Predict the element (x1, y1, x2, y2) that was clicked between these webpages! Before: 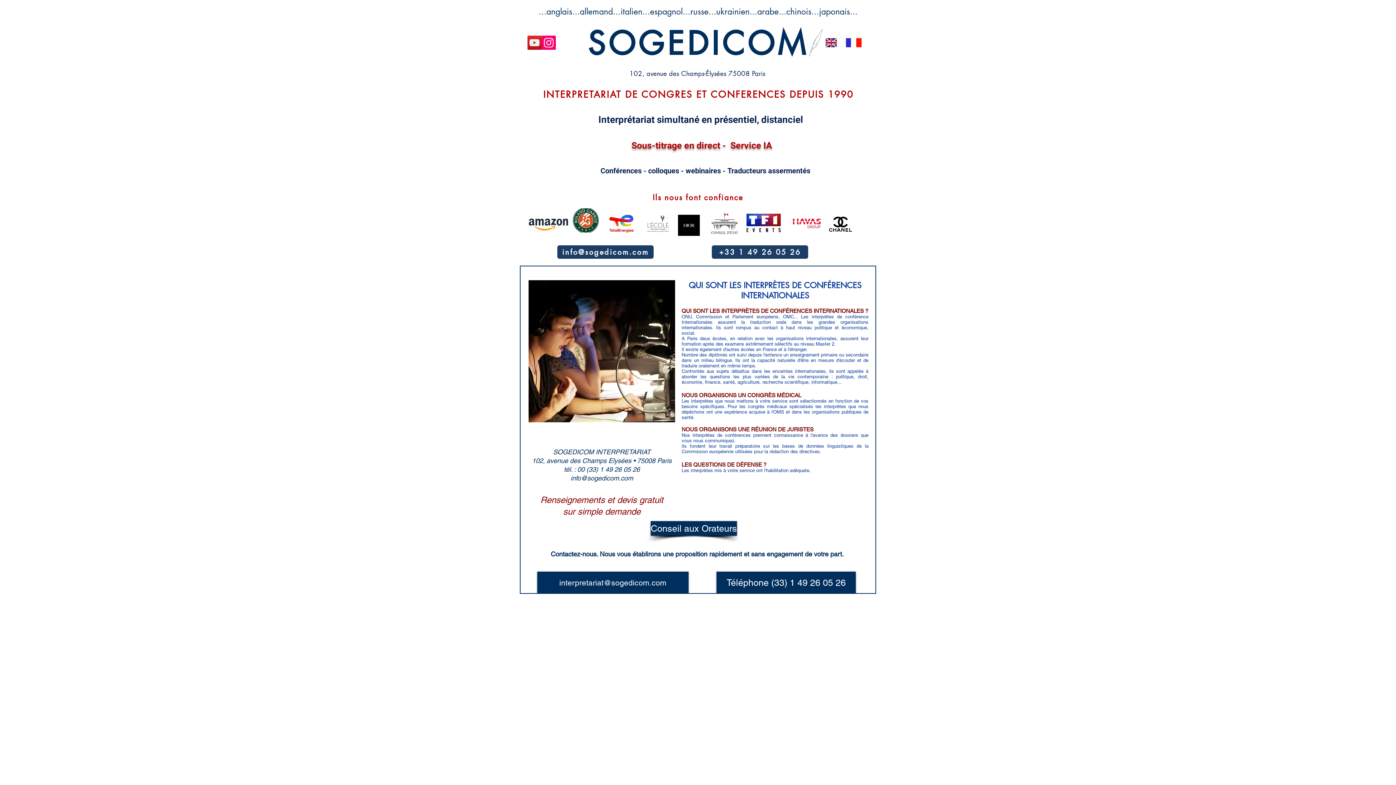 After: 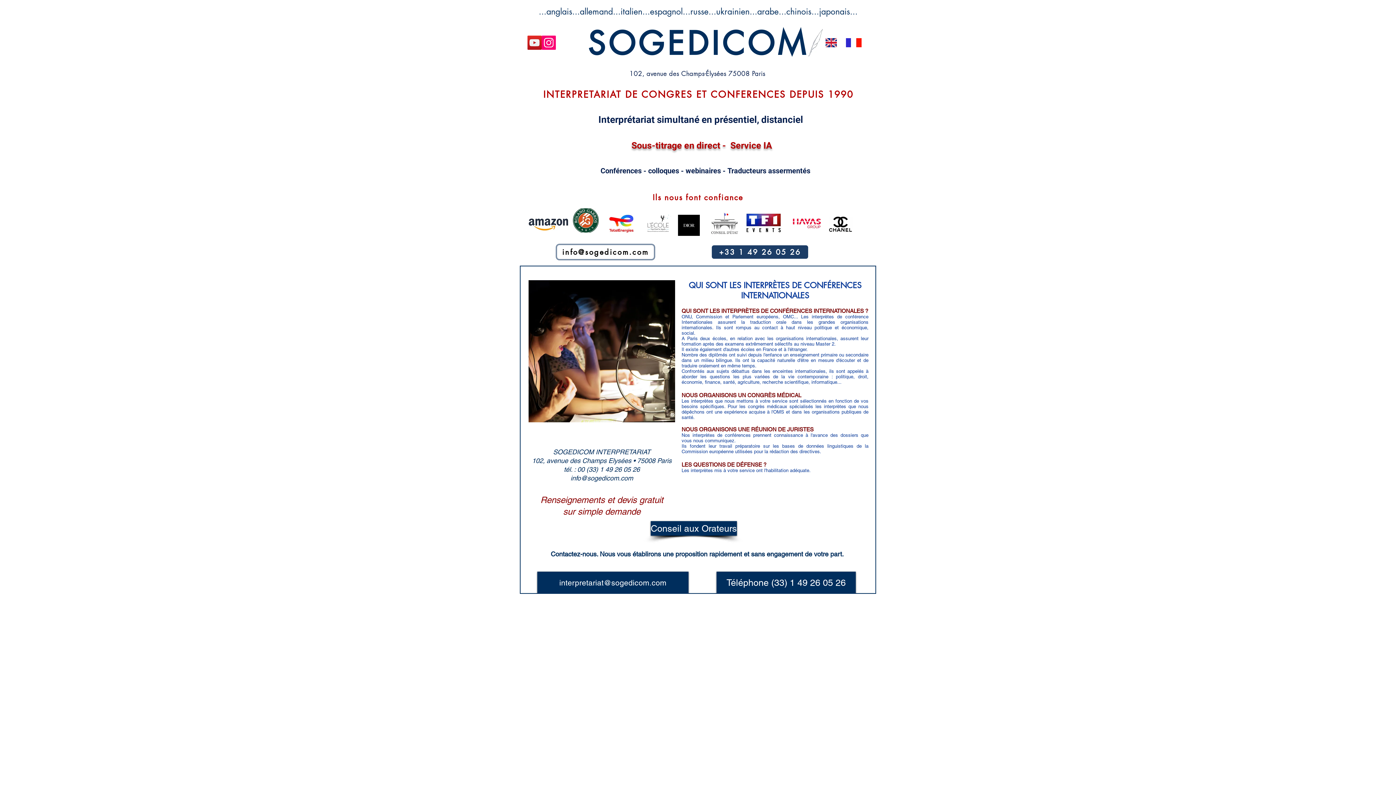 Action: bbox: (556, 244, 655, 260) label: info@sogedicom.com